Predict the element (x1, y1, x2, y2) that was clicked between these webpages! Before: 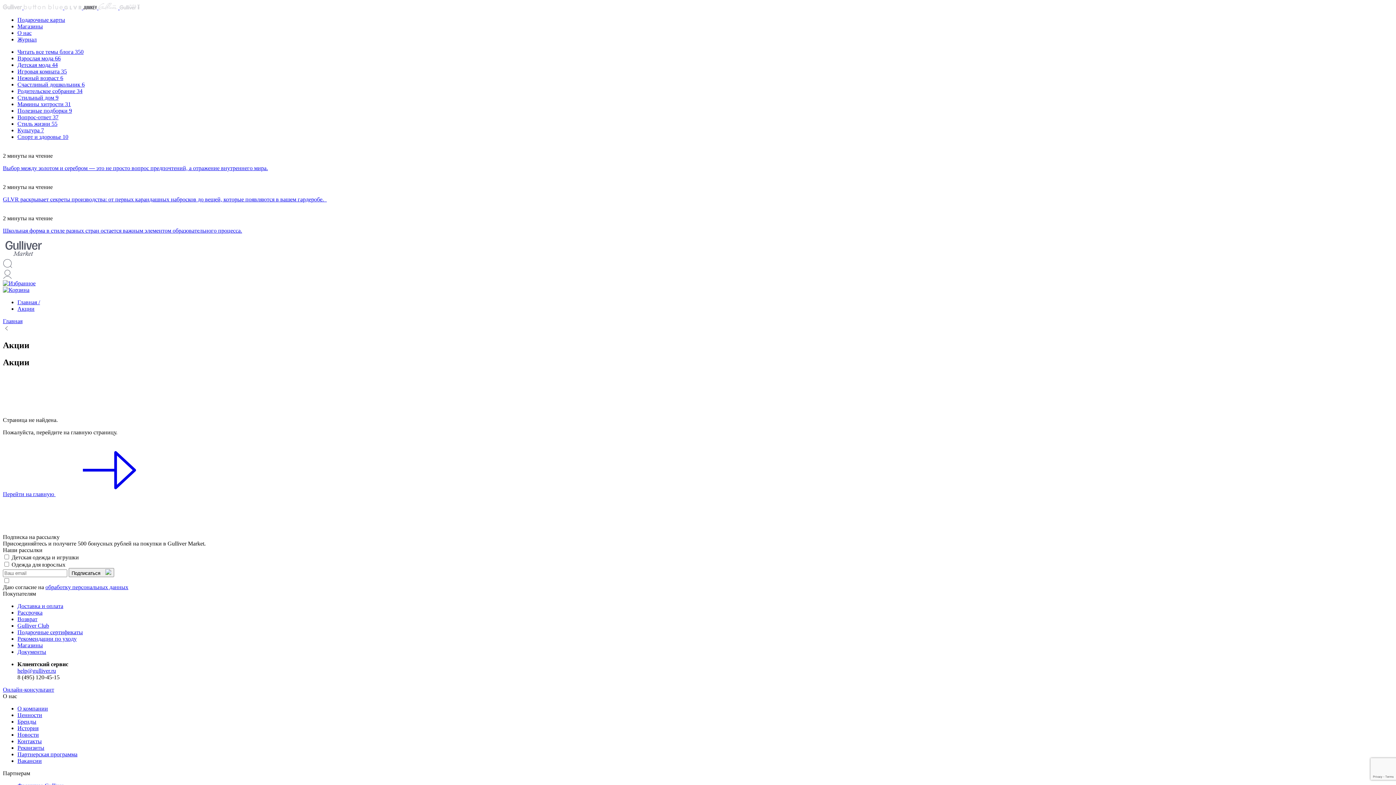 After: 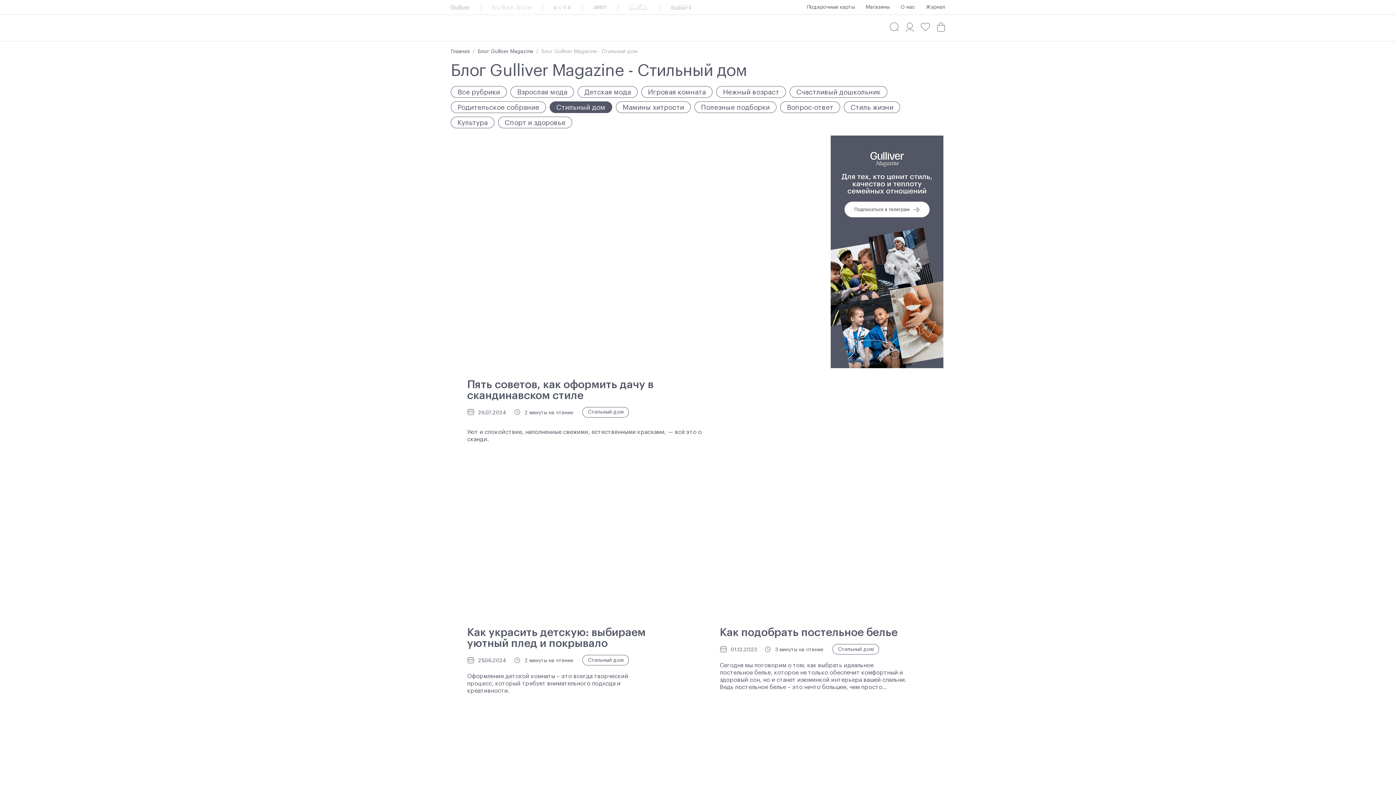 Action: bbox: (17, 94, 58, 100) label: Стильный дом 9